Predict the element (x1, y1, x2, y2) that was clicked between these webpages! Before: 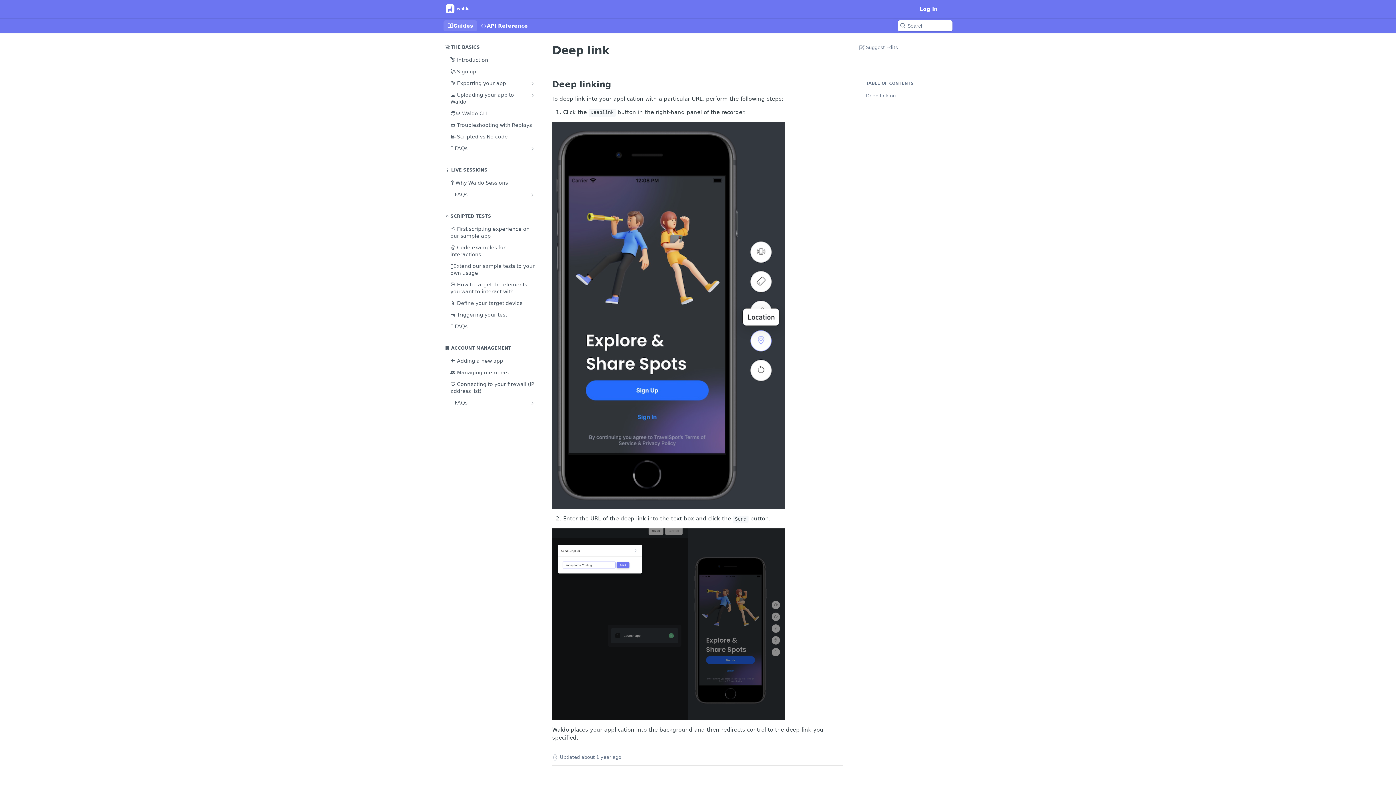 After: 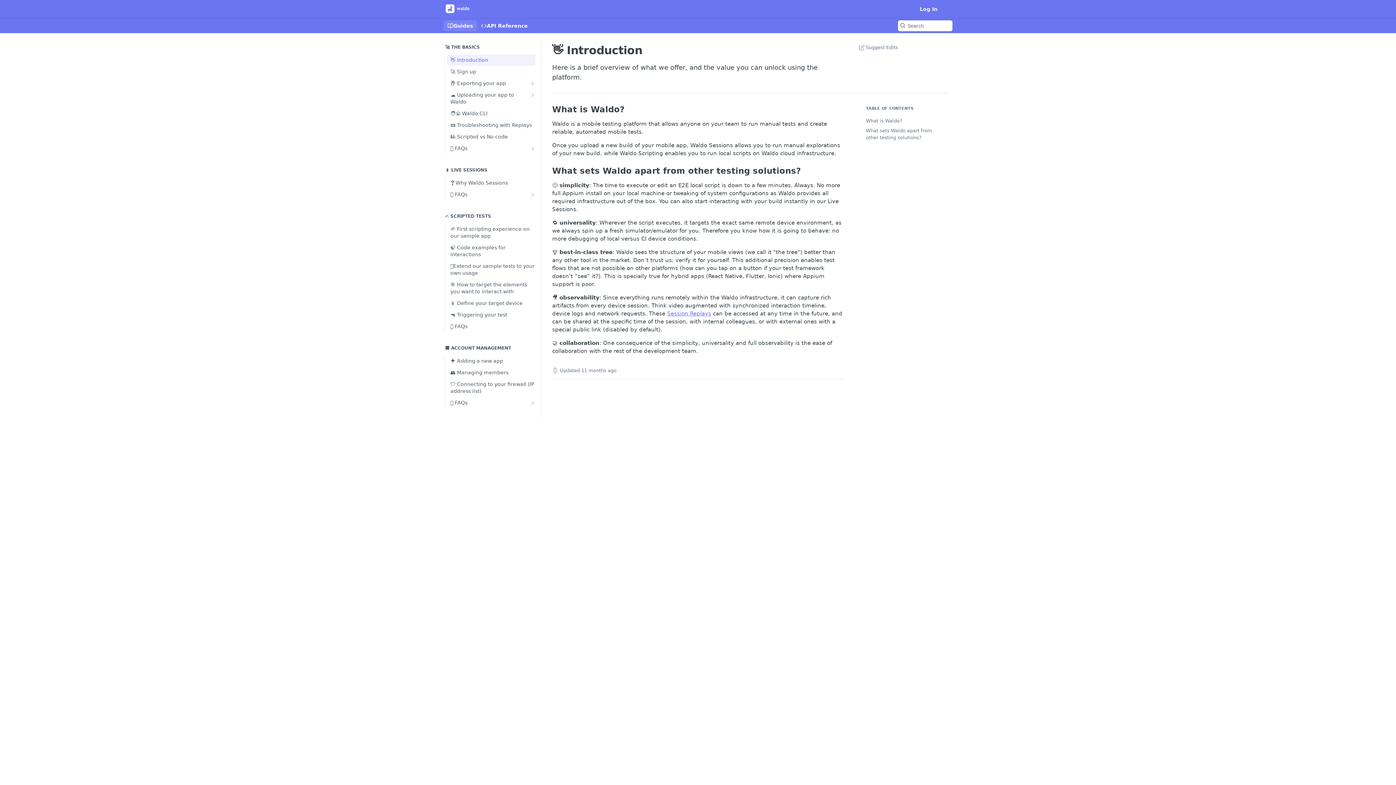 Action: bbox: (446, 54, 535, 65) label: 👋 Introduction